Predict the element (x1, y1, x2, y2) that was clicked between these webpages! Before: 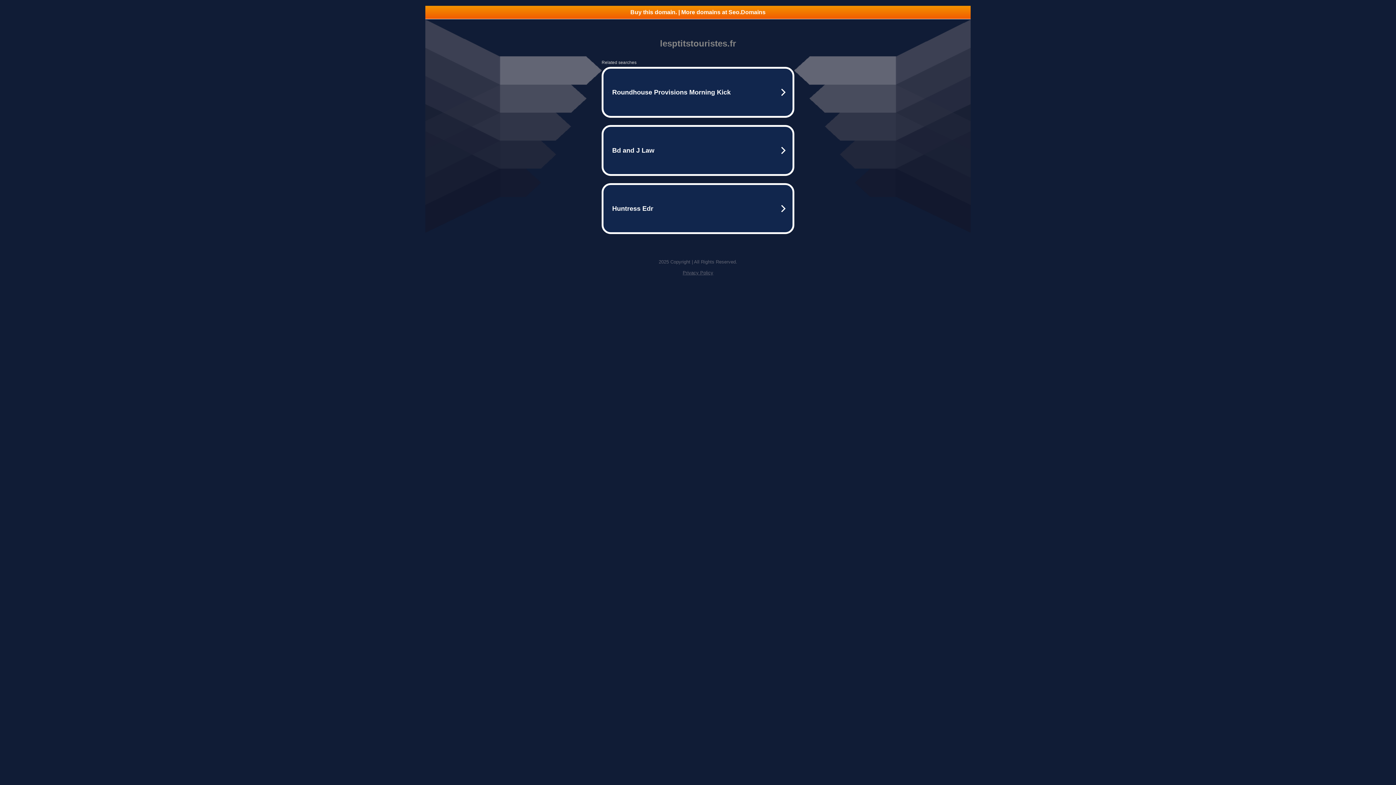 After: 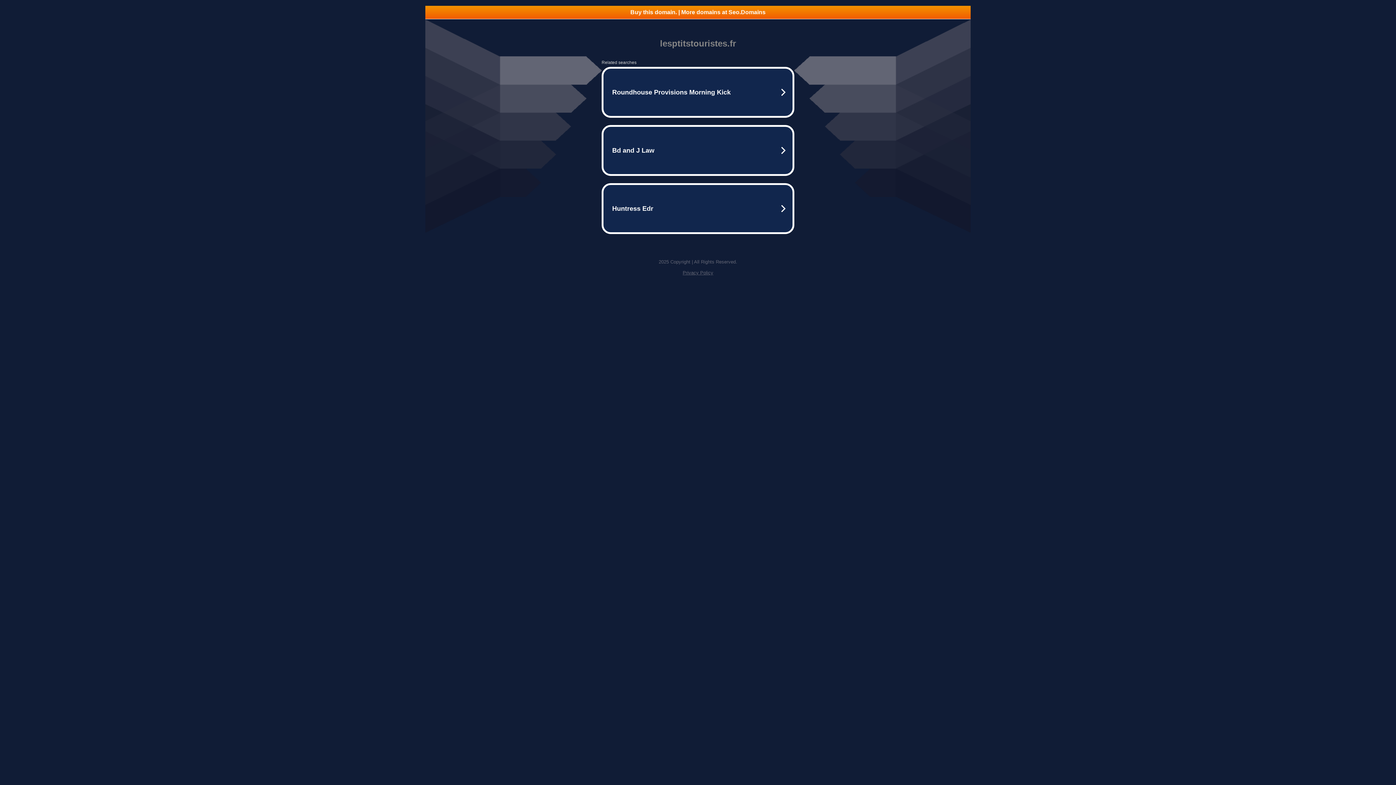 Action: label: Privacy Policy bbox: (682, 270, 713, 275)